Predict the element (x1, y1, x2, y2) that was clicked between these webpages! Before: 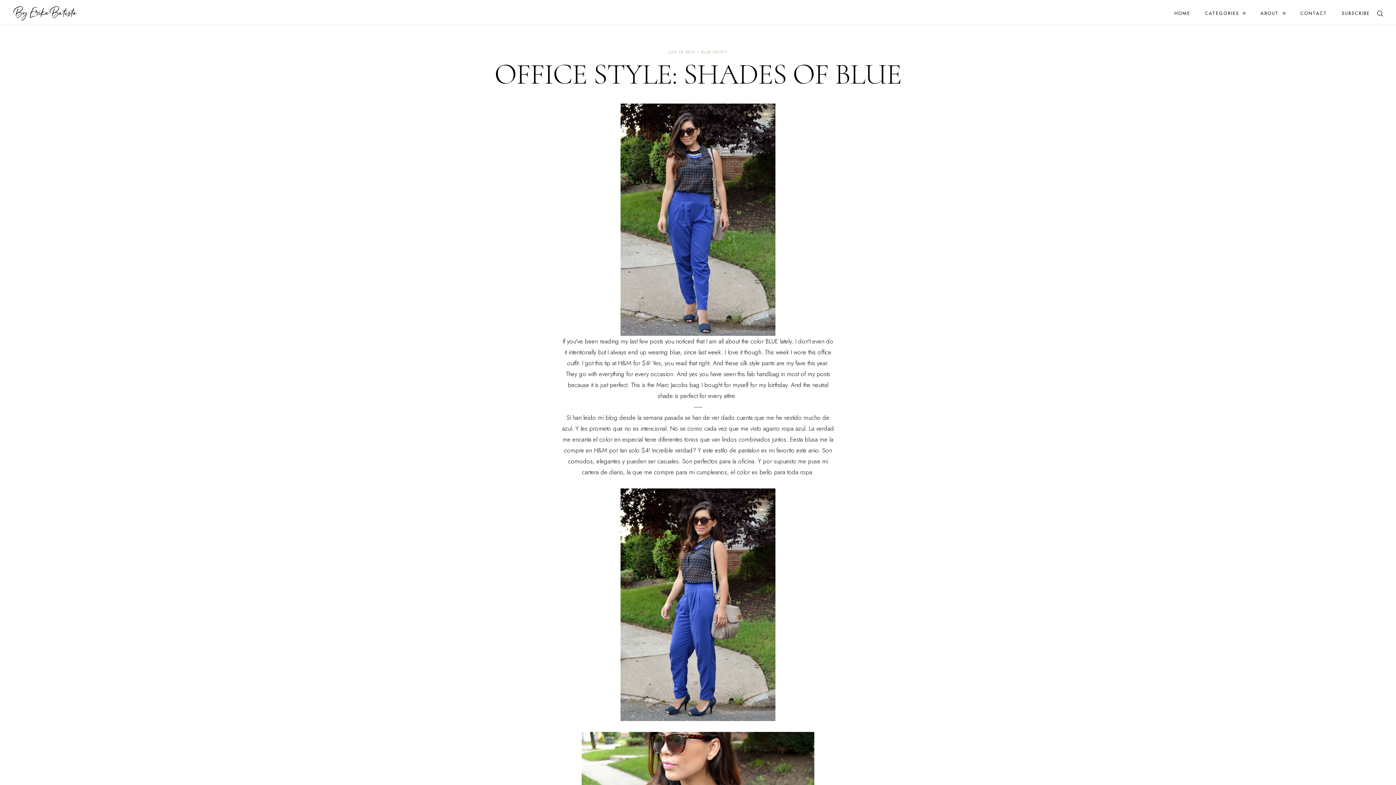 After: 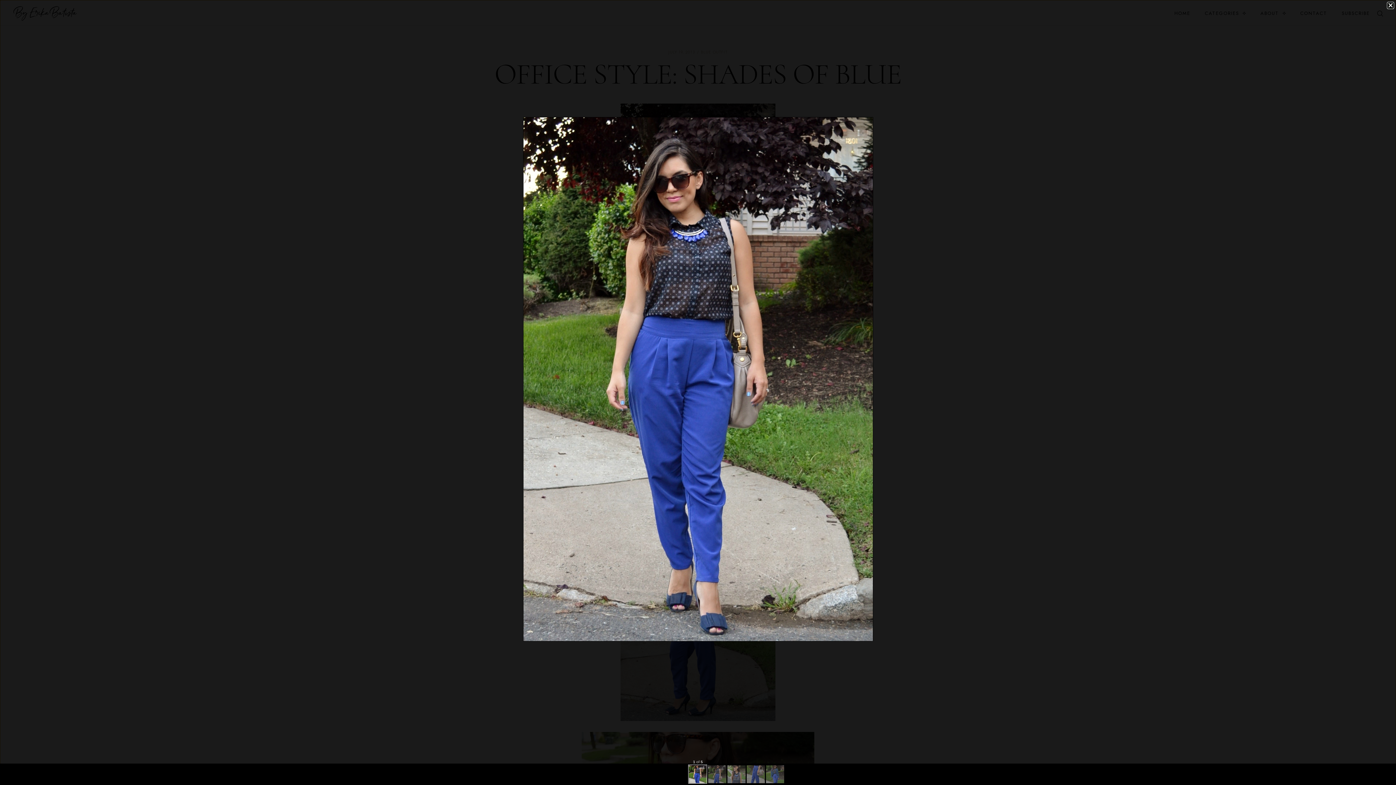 Action: bbox: (620, 104, 775, 113)